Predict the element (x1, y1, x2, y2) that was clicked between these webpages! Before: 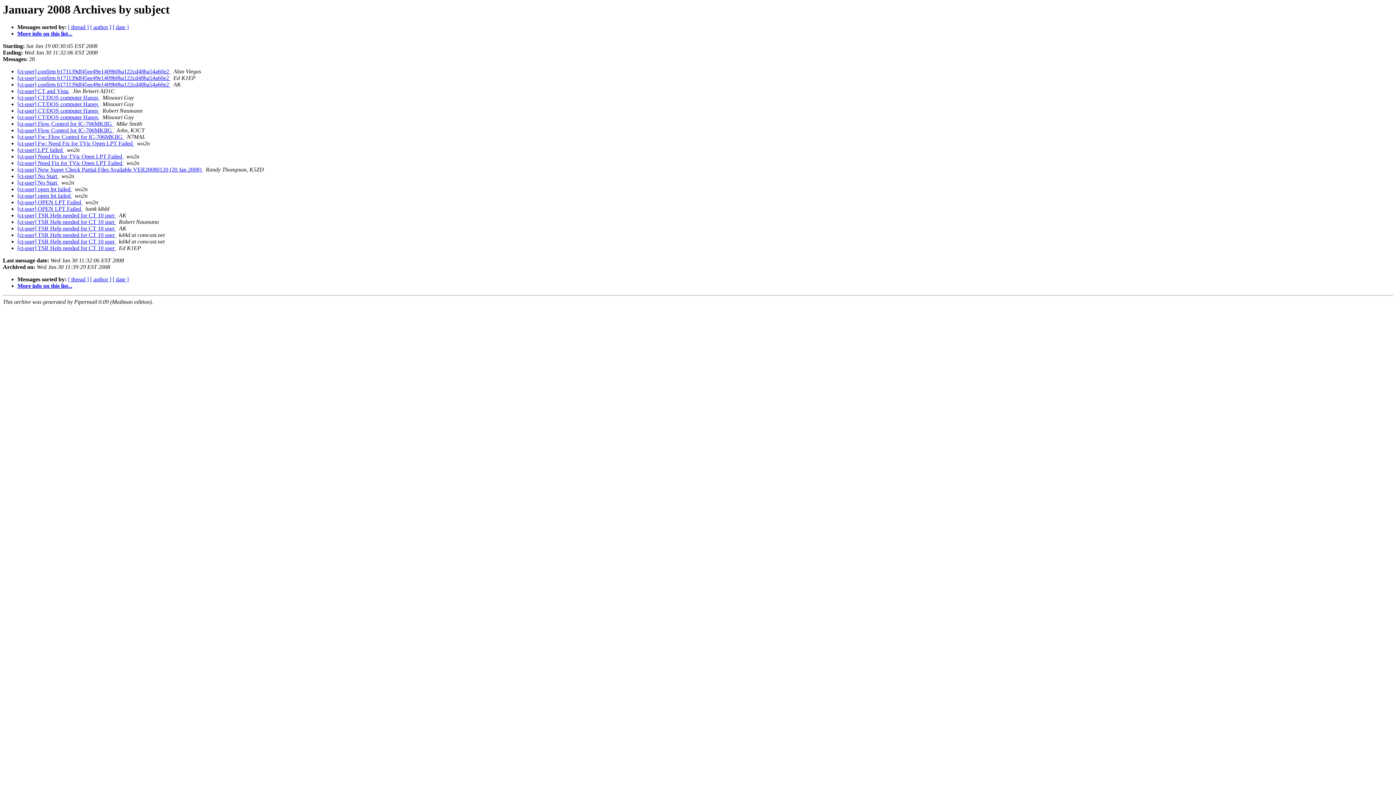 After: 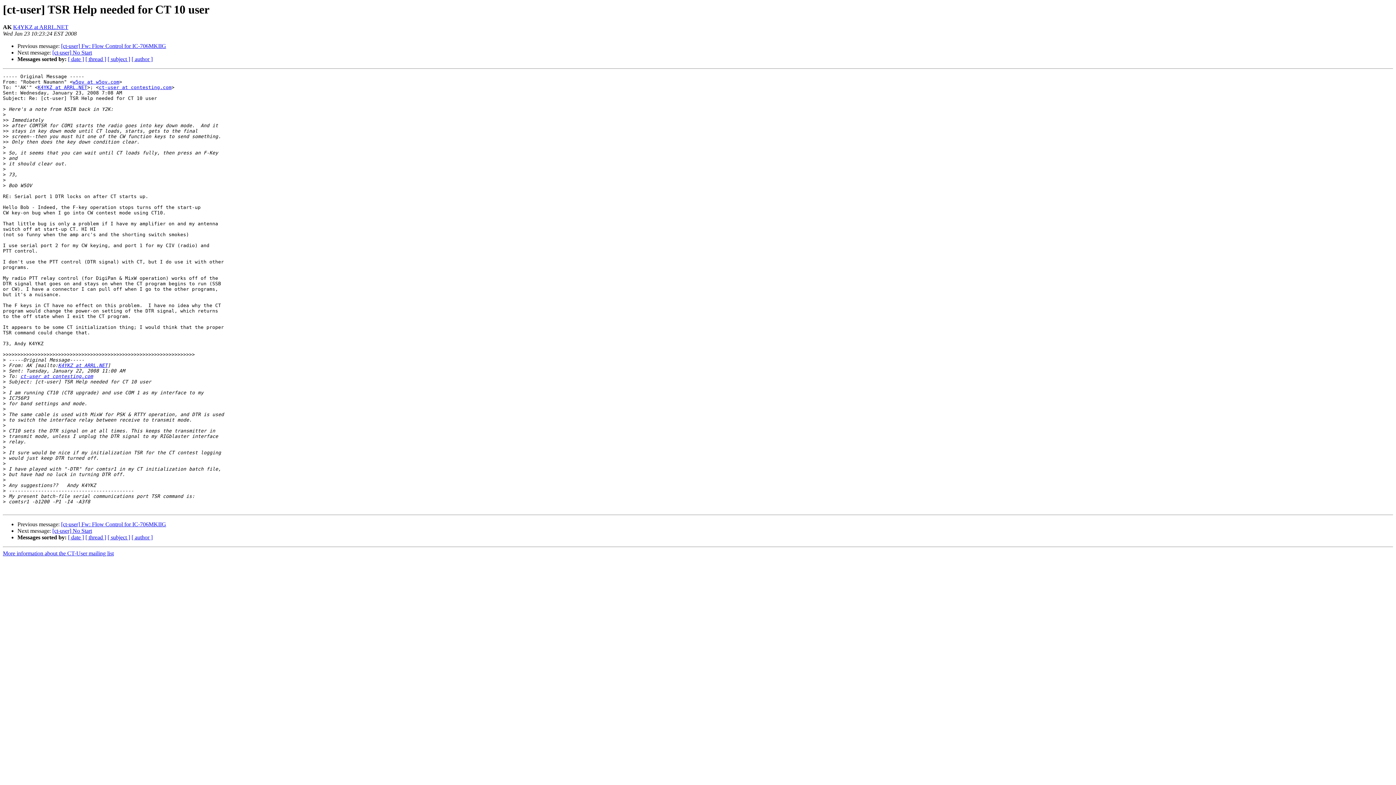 Action: bbox: (17, 225, 116, 231) label: [ct-user] TSR Help needed for CT 10 user 